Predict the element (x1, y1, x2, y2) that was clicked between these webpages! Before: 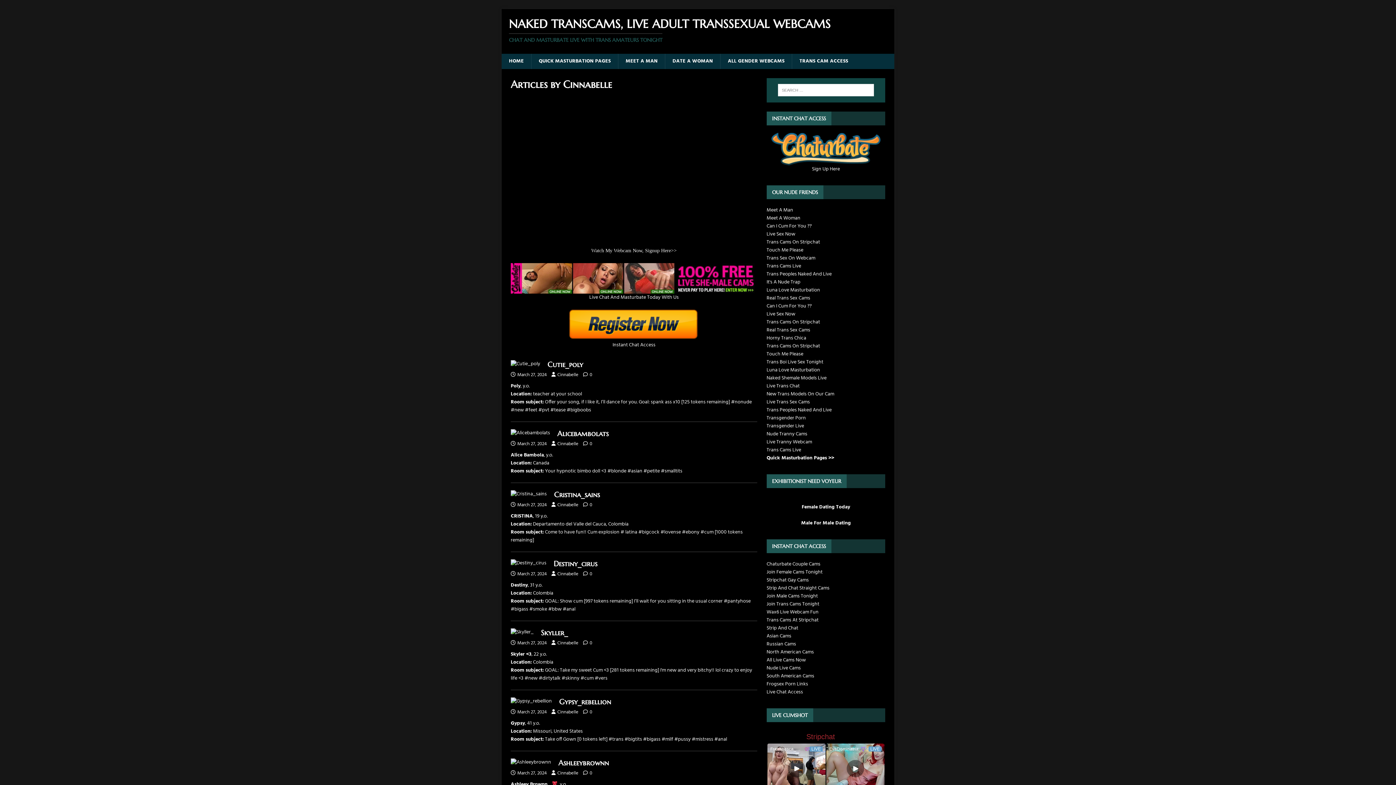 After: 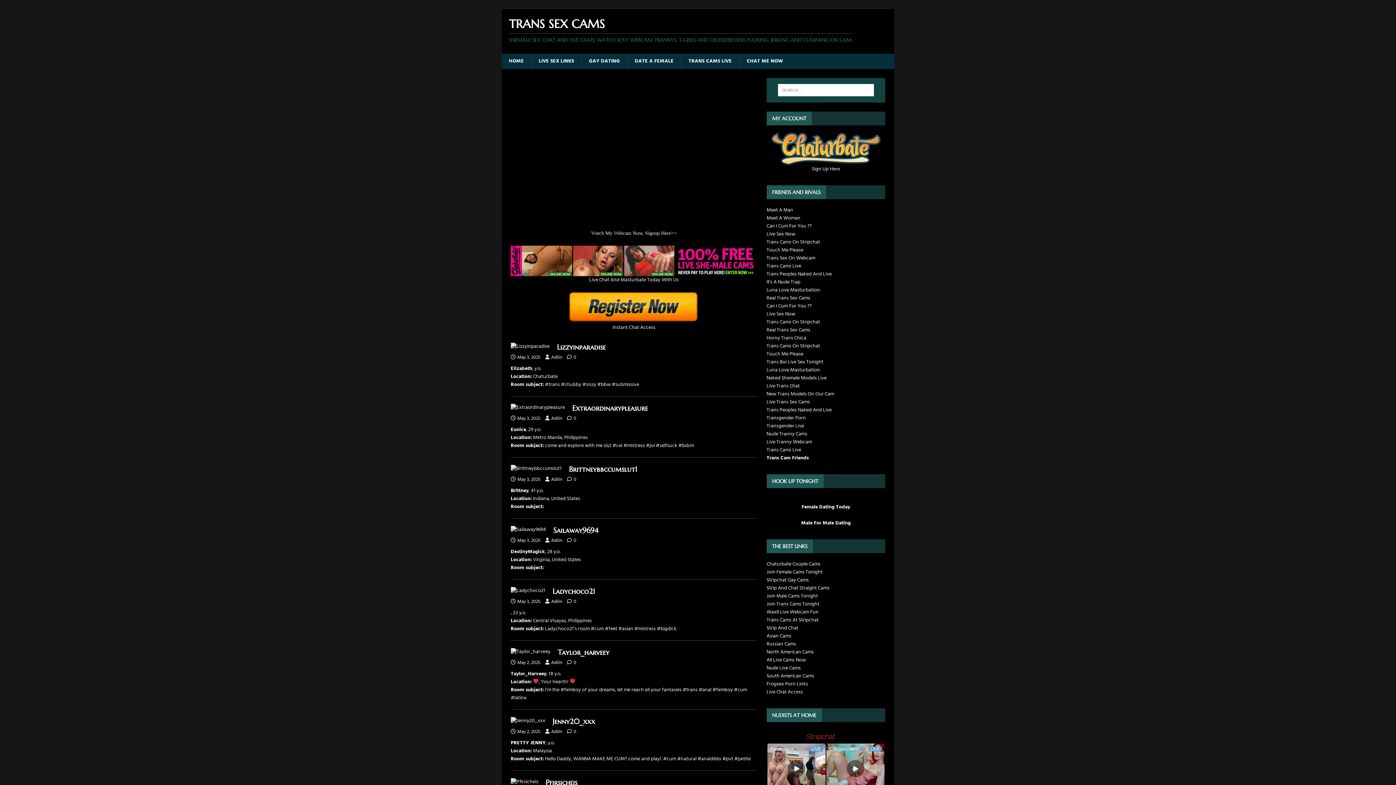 Action: label: Real Trans Sex Cams bbox: (766, 294, 810, 302)